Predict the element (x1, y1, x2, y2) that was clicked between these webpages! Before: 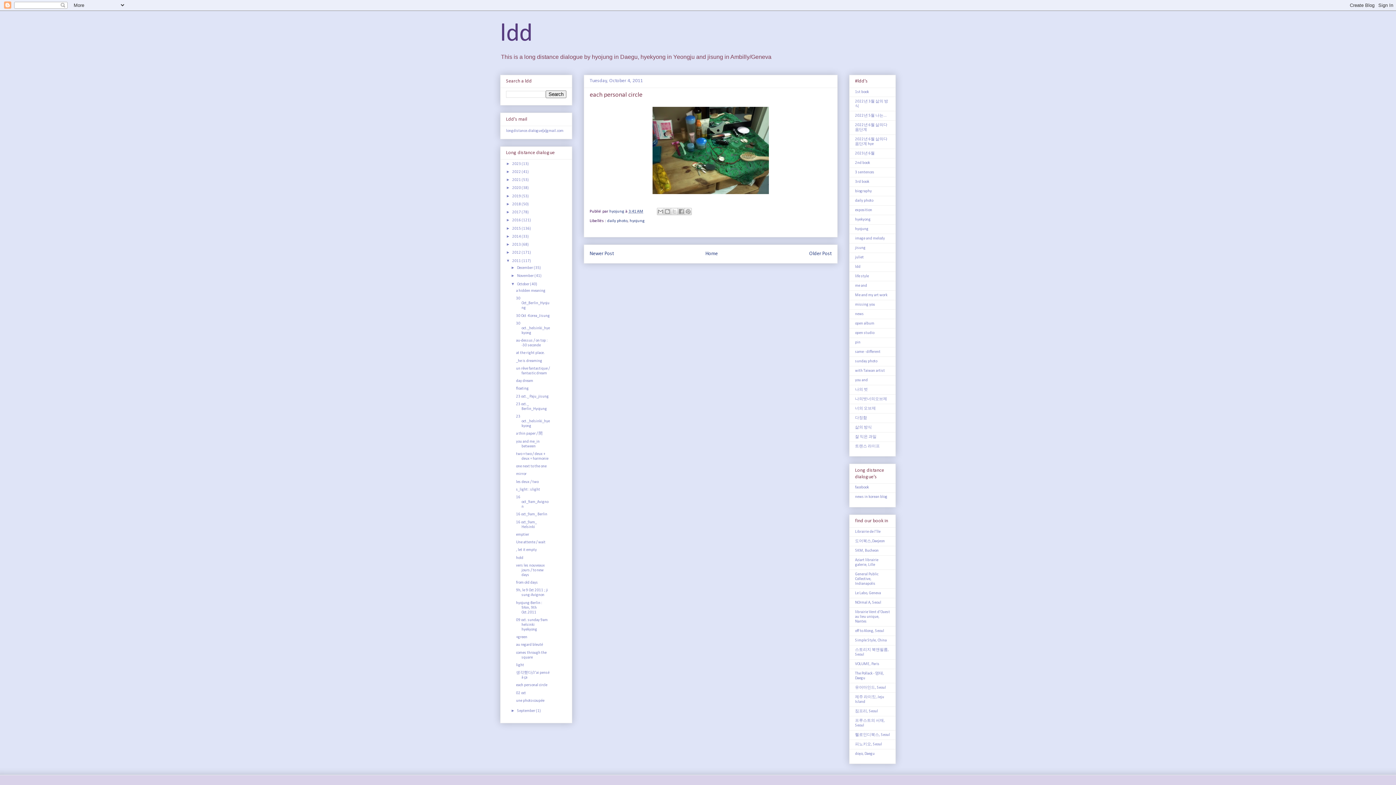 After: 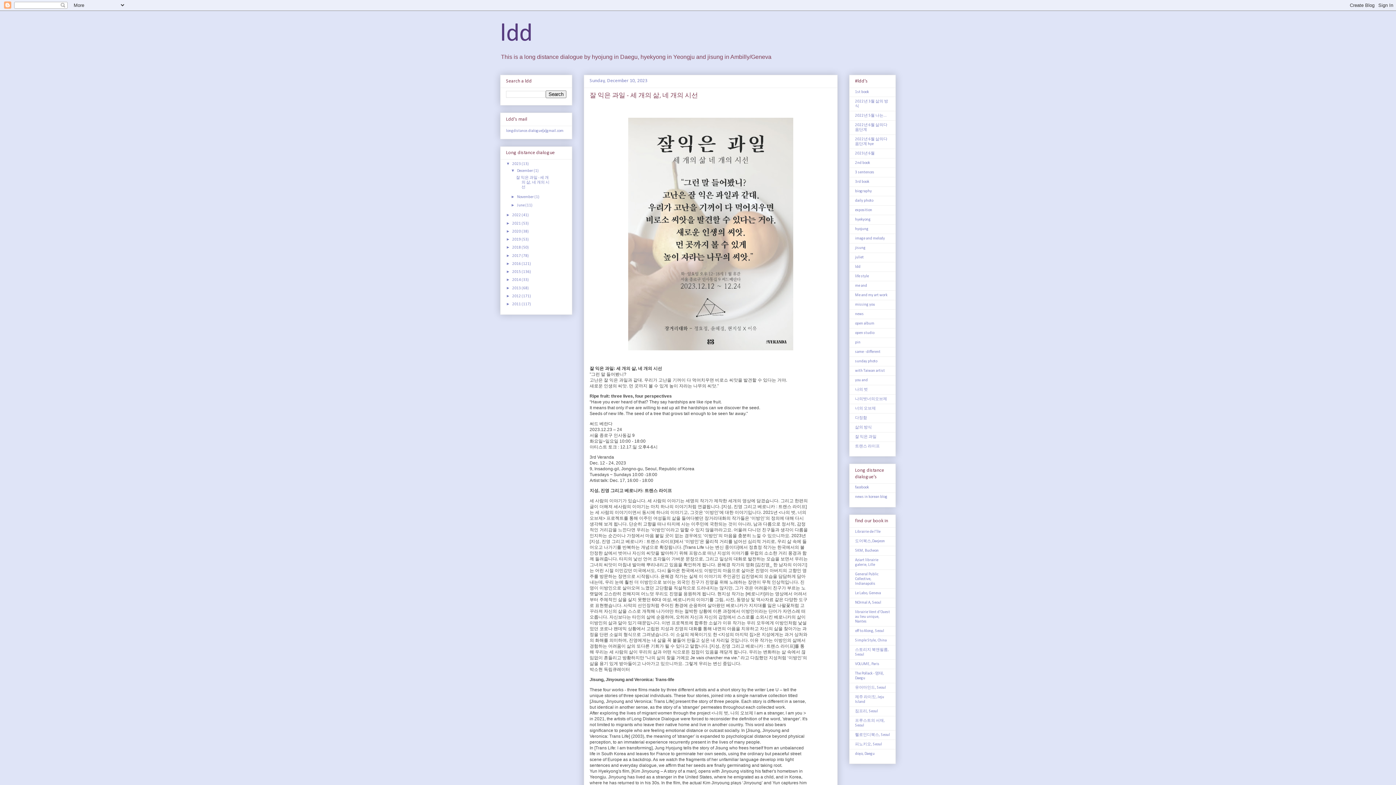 Action: bbox: (705, 251, 718, 256) label: Home